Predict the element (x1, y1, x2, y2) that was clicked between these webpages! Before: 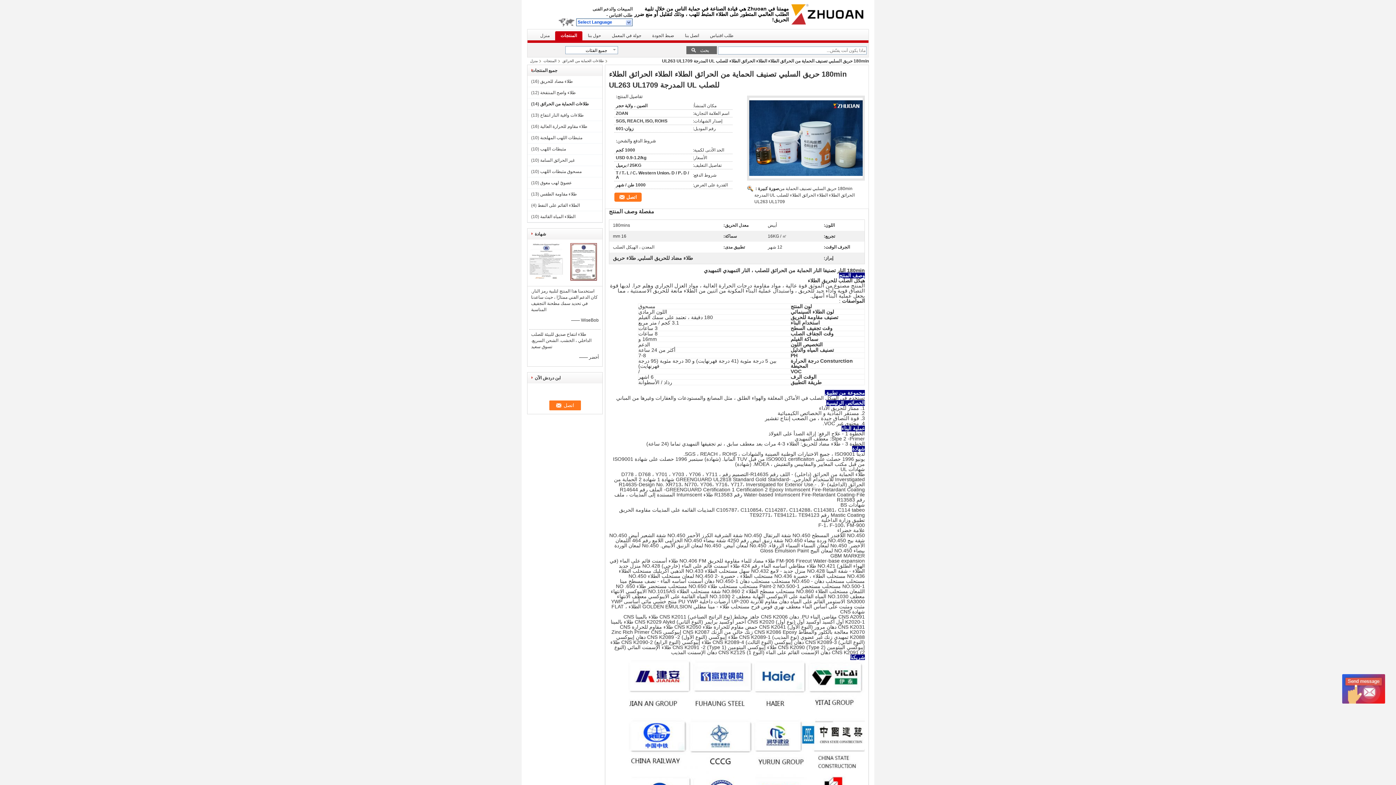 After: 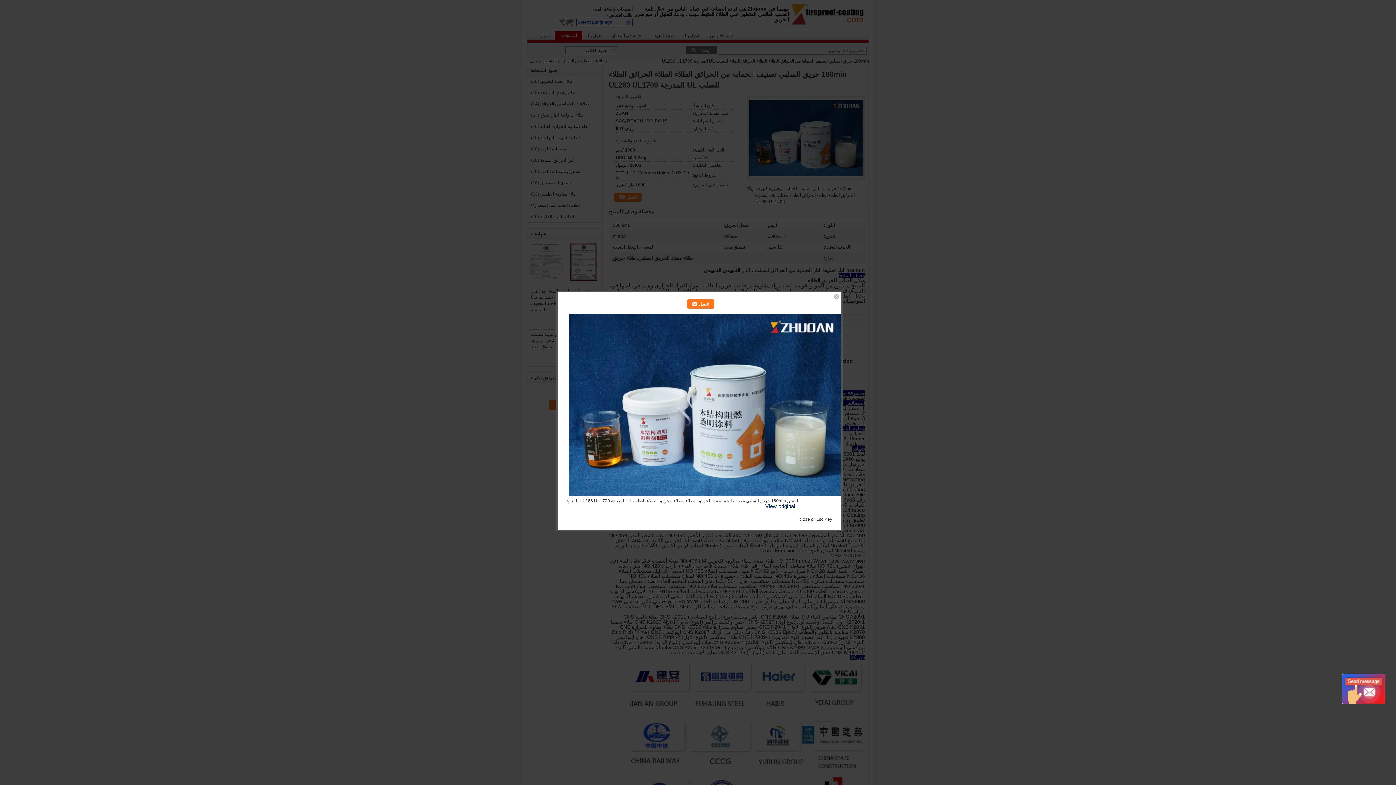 Action: bbox: (754, 186, 854, 204) label: 180min حريق السلبي تصنيف الحماية من الحرائق الطلاء الطلاء الحرائق الطلاء للصلب UL المدرجة UL263 UL1709